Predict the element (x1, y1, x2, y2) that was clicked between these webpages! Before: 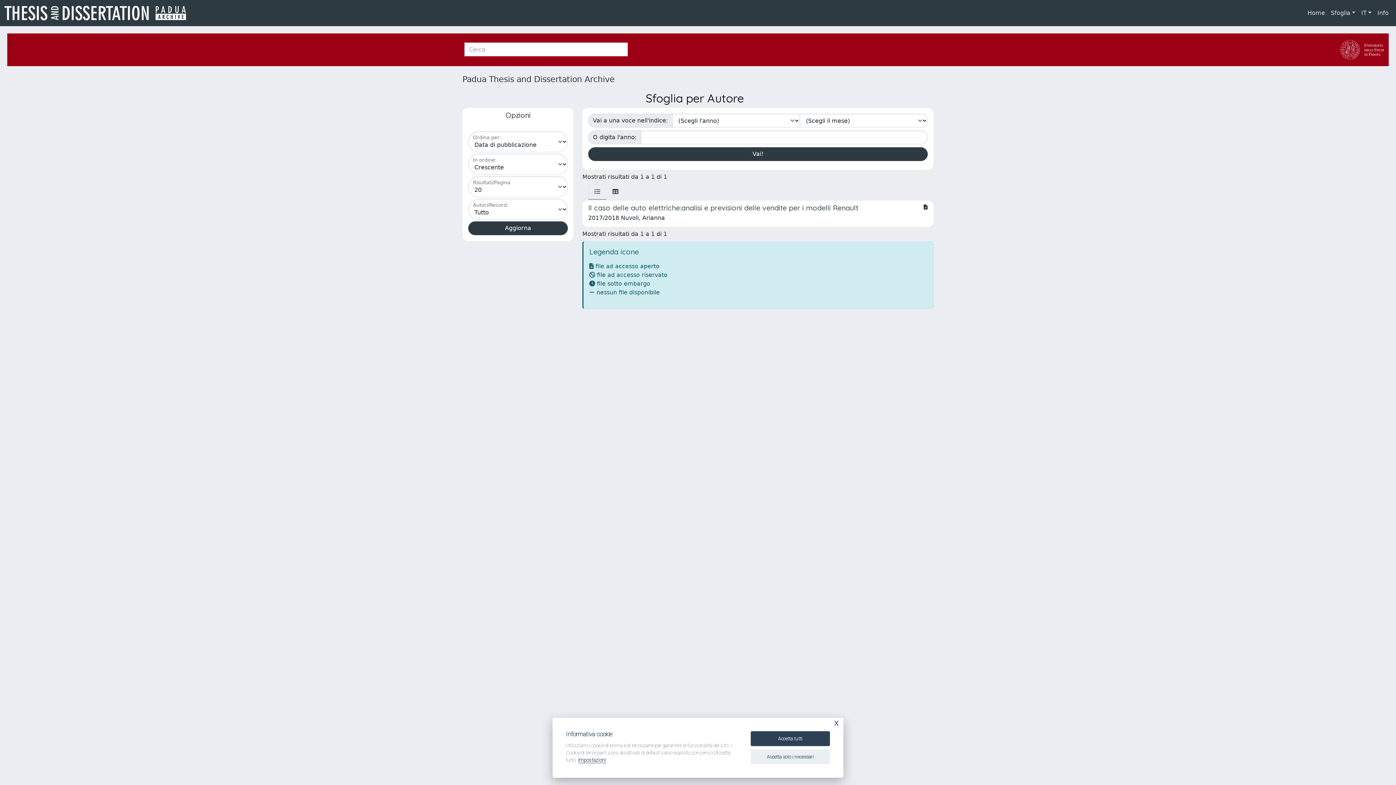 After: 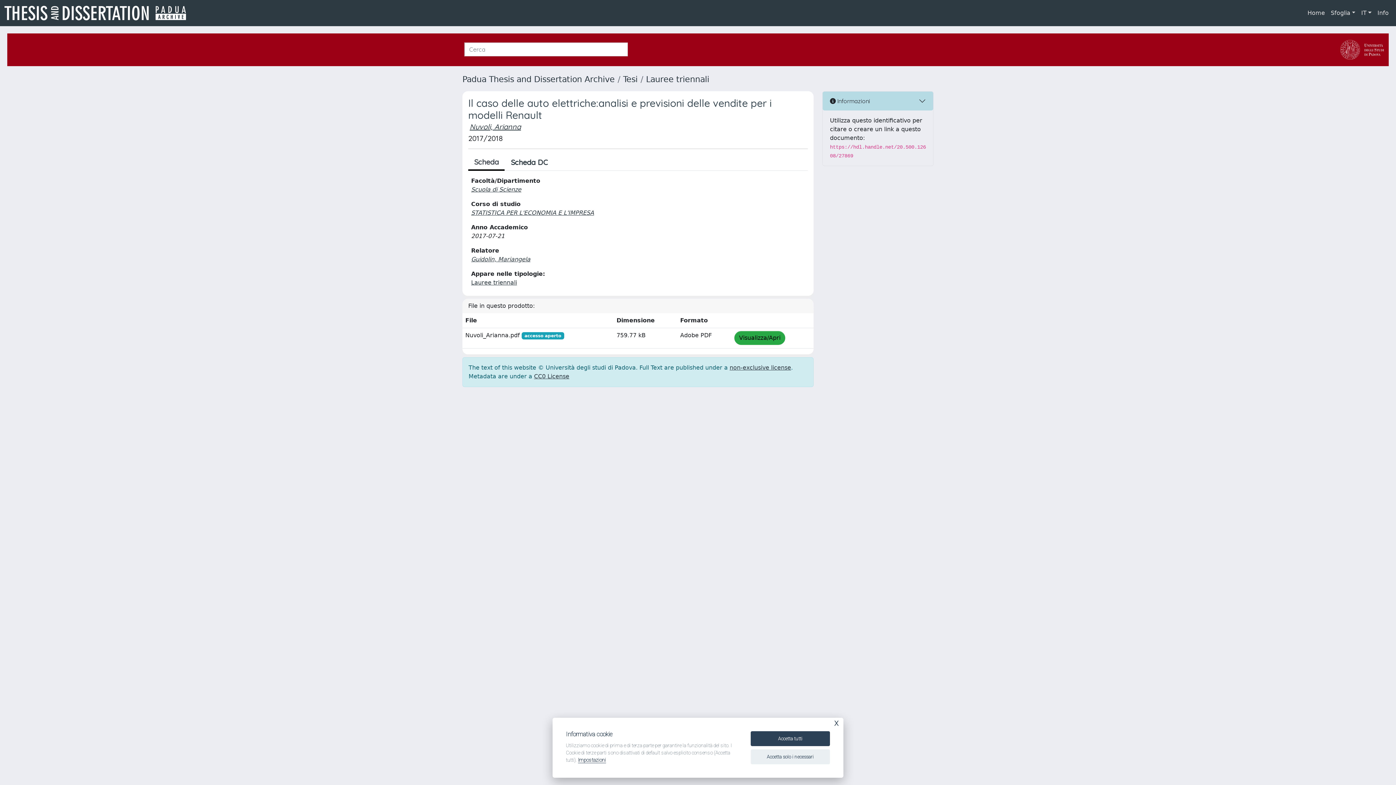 Action: bbox: (582, 200, 933, 226) label: Il caso delle auto elettriche:analisi e previsioni delle vendite per i modelli Renault

2017/2018 Nuvoli, Arianna